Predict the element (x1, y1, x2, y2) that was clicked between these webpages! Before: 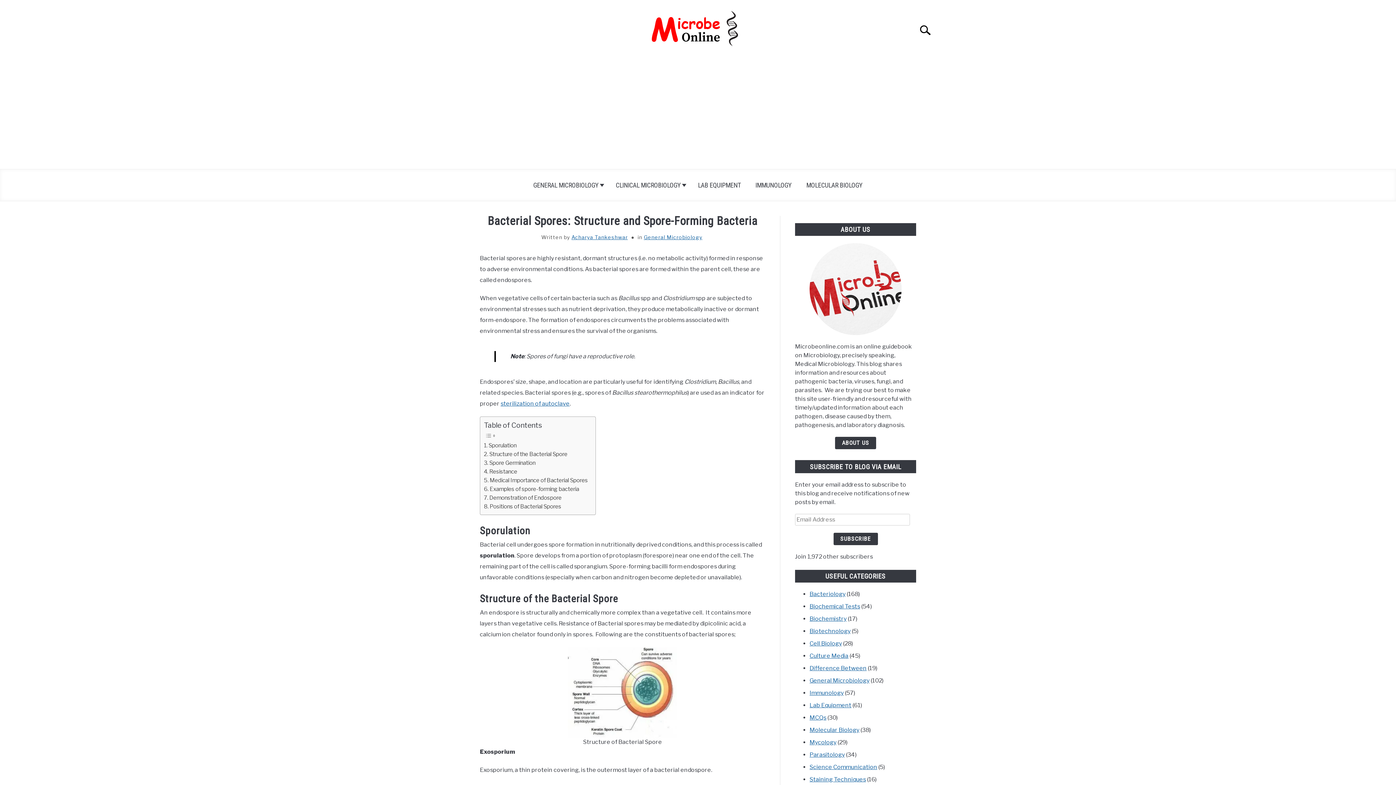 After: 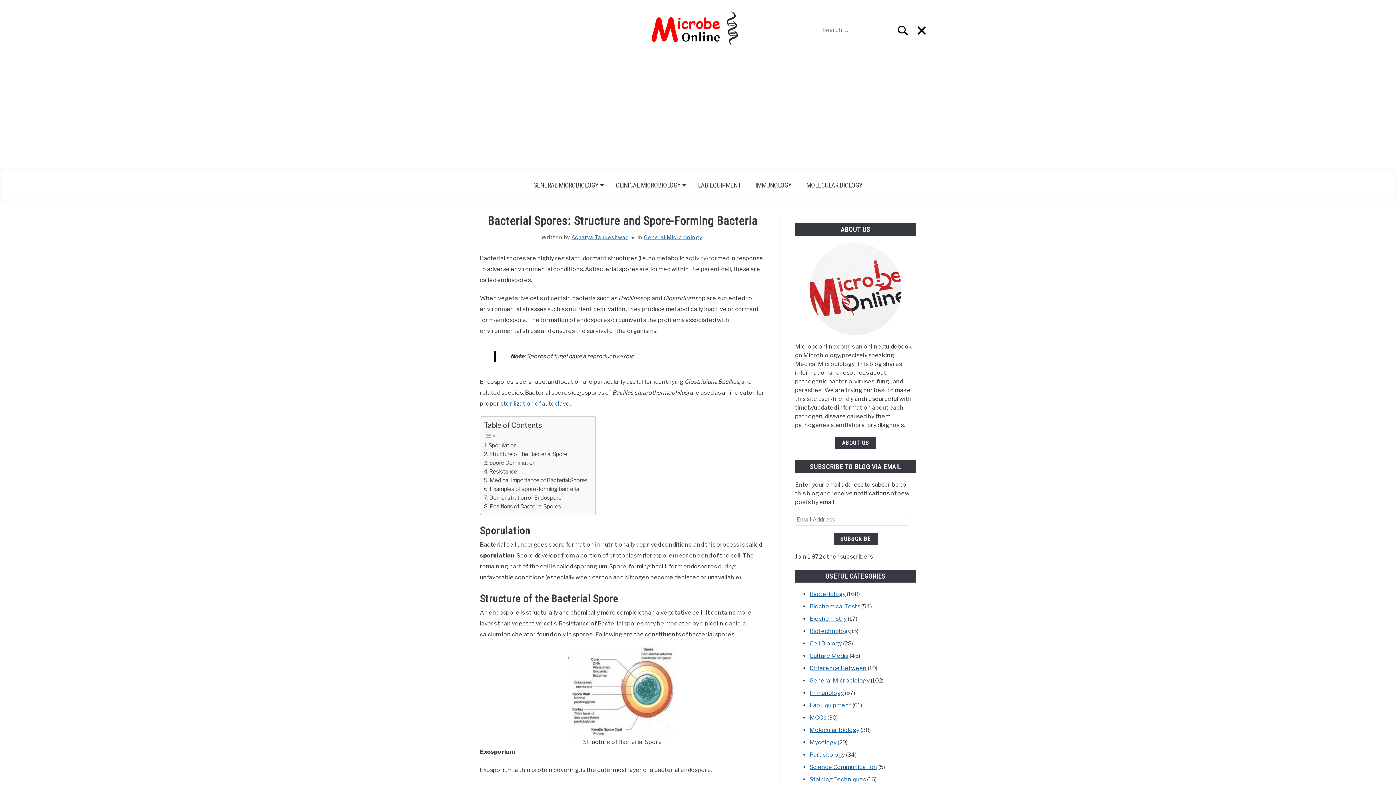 Action: bbox: (912, 17, 945, 42) label: Search